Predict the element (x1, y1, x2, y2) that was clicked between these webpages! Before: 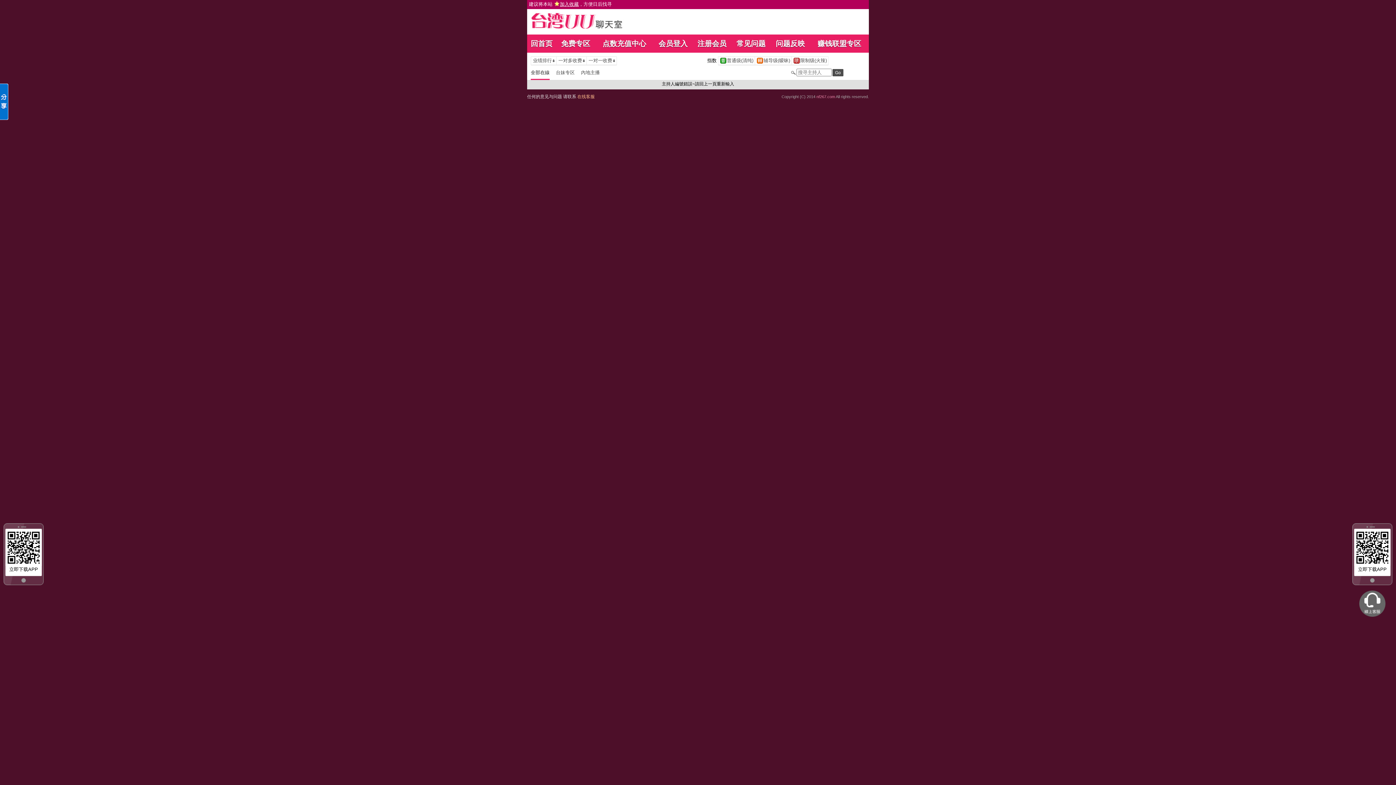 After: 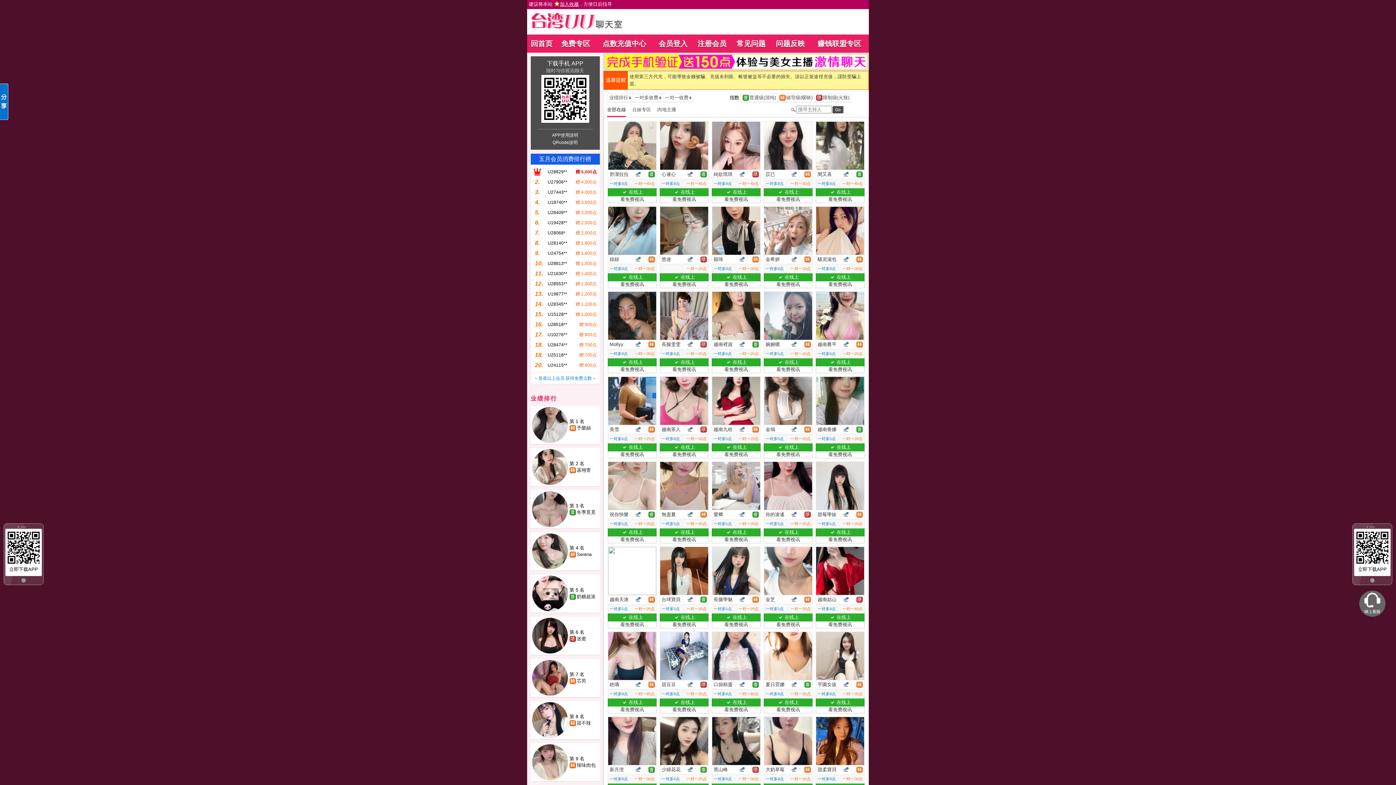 Action: bbox: (530, 25, 643, 30)